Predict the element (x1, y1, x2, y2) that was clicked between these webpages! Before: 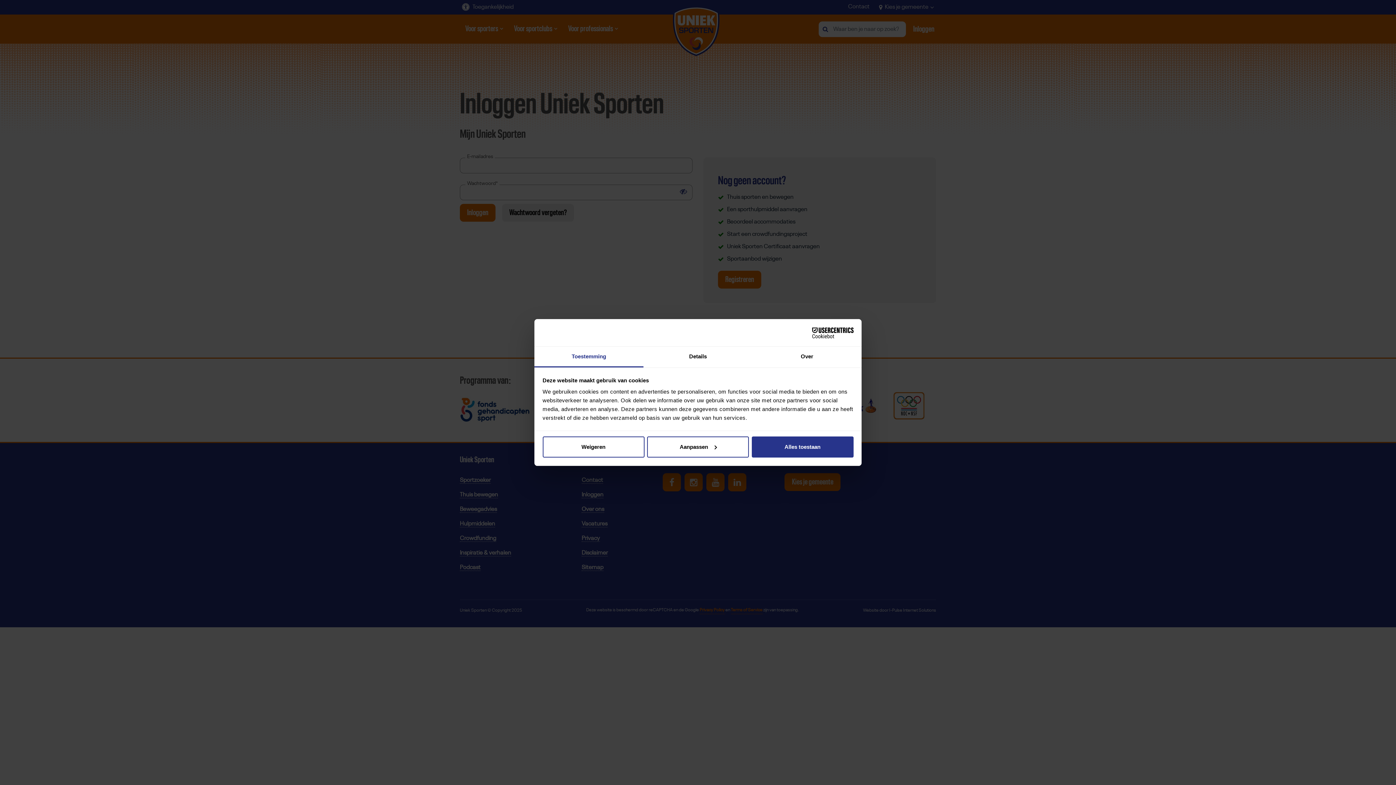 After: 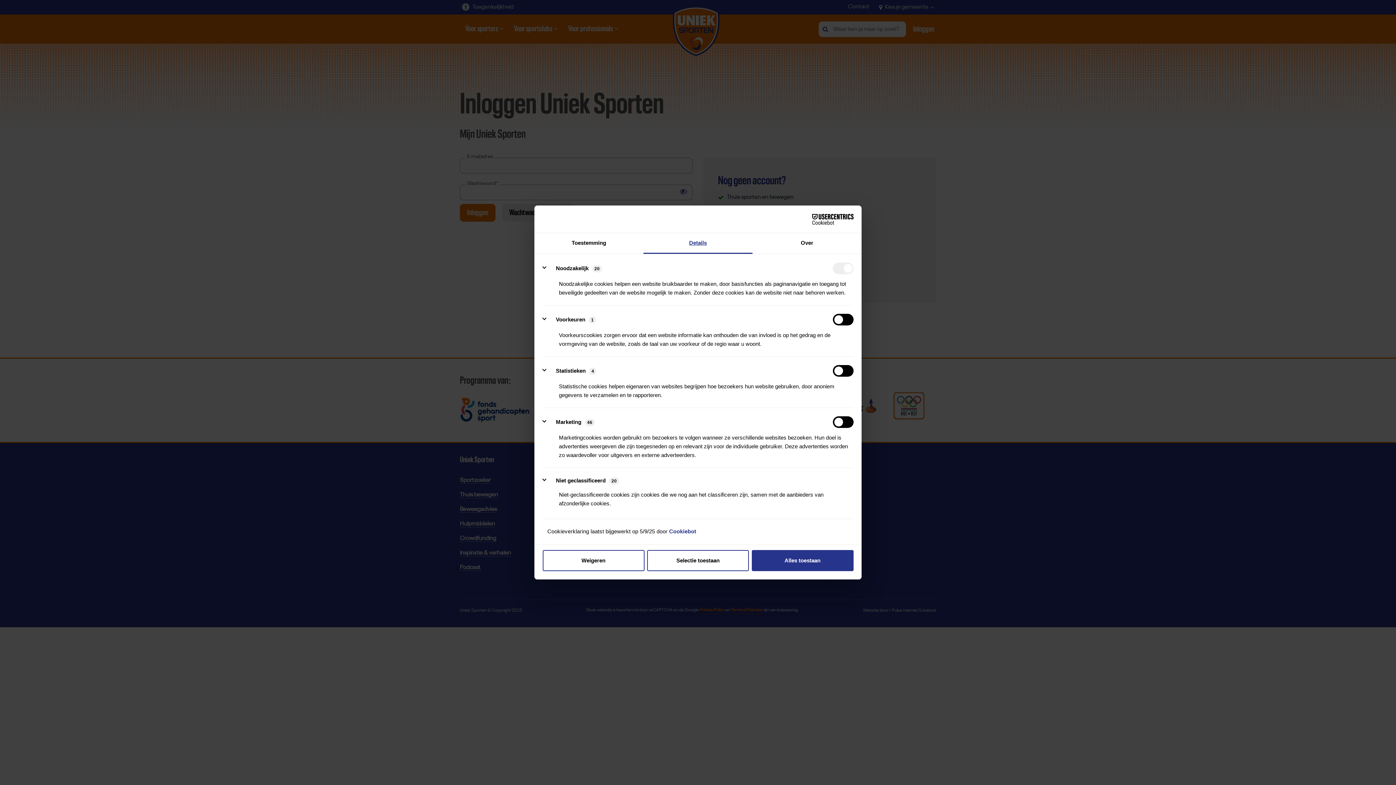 Action: bbox: (647, 436, 749, 457) label: Aanpassen